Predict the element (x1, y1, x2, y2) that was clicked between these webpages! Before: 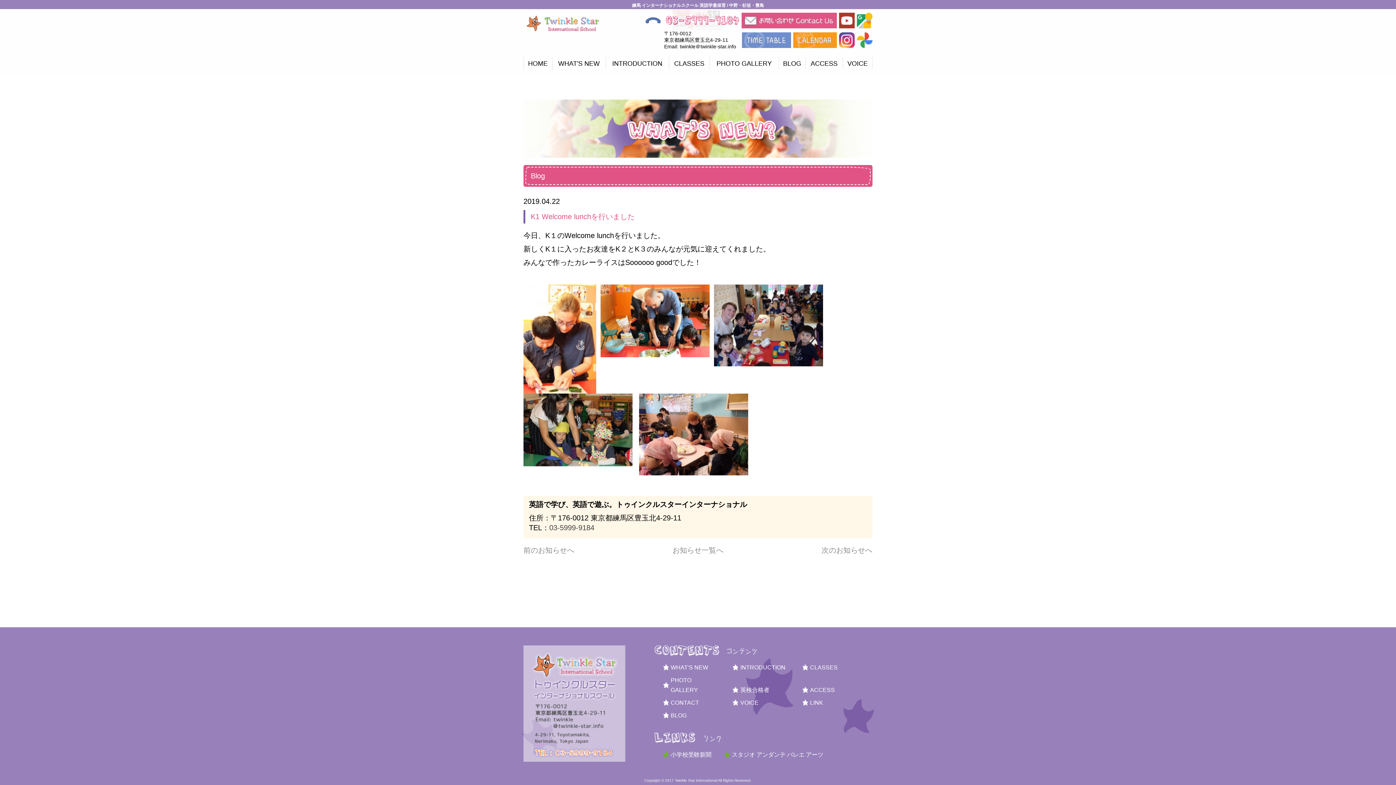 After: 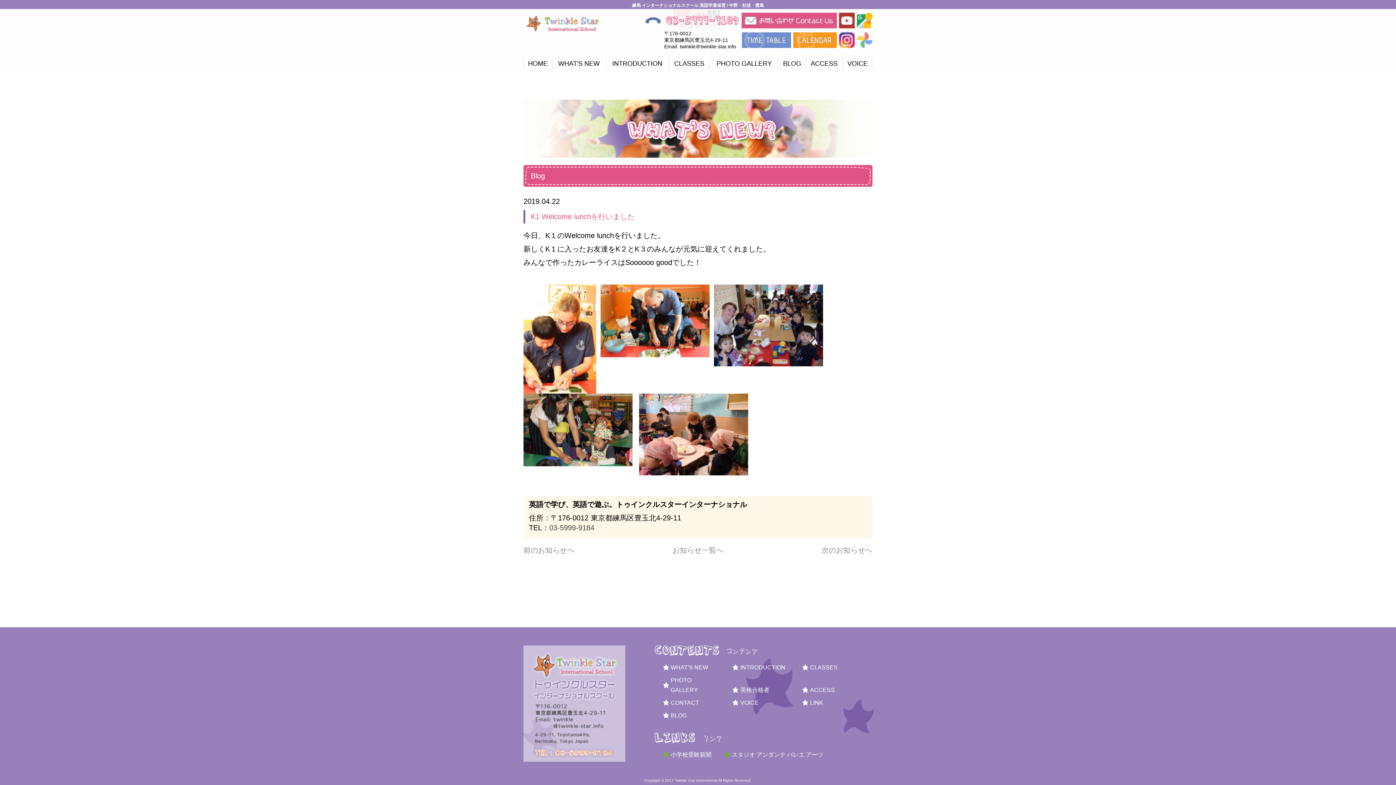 Action: bbox: (857, 32, 872, 40)